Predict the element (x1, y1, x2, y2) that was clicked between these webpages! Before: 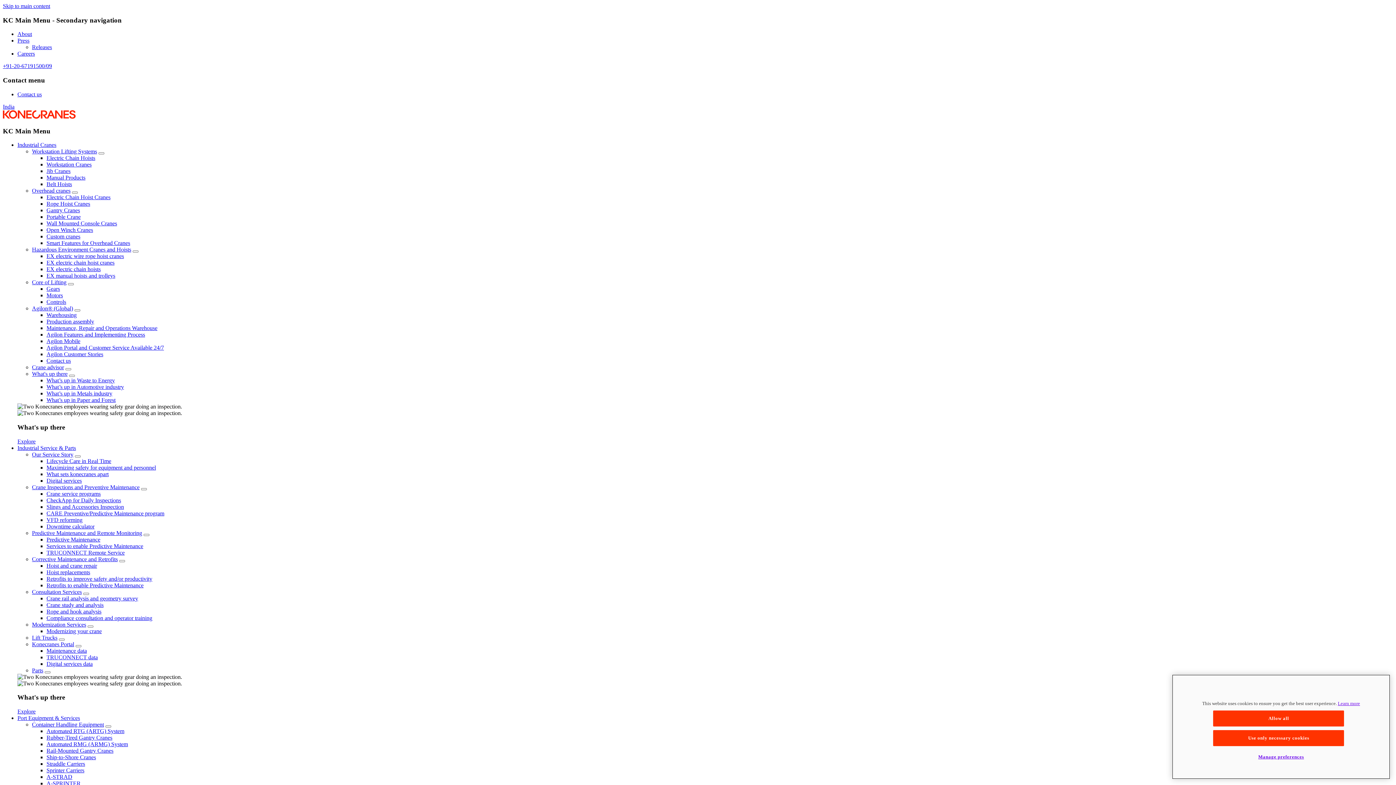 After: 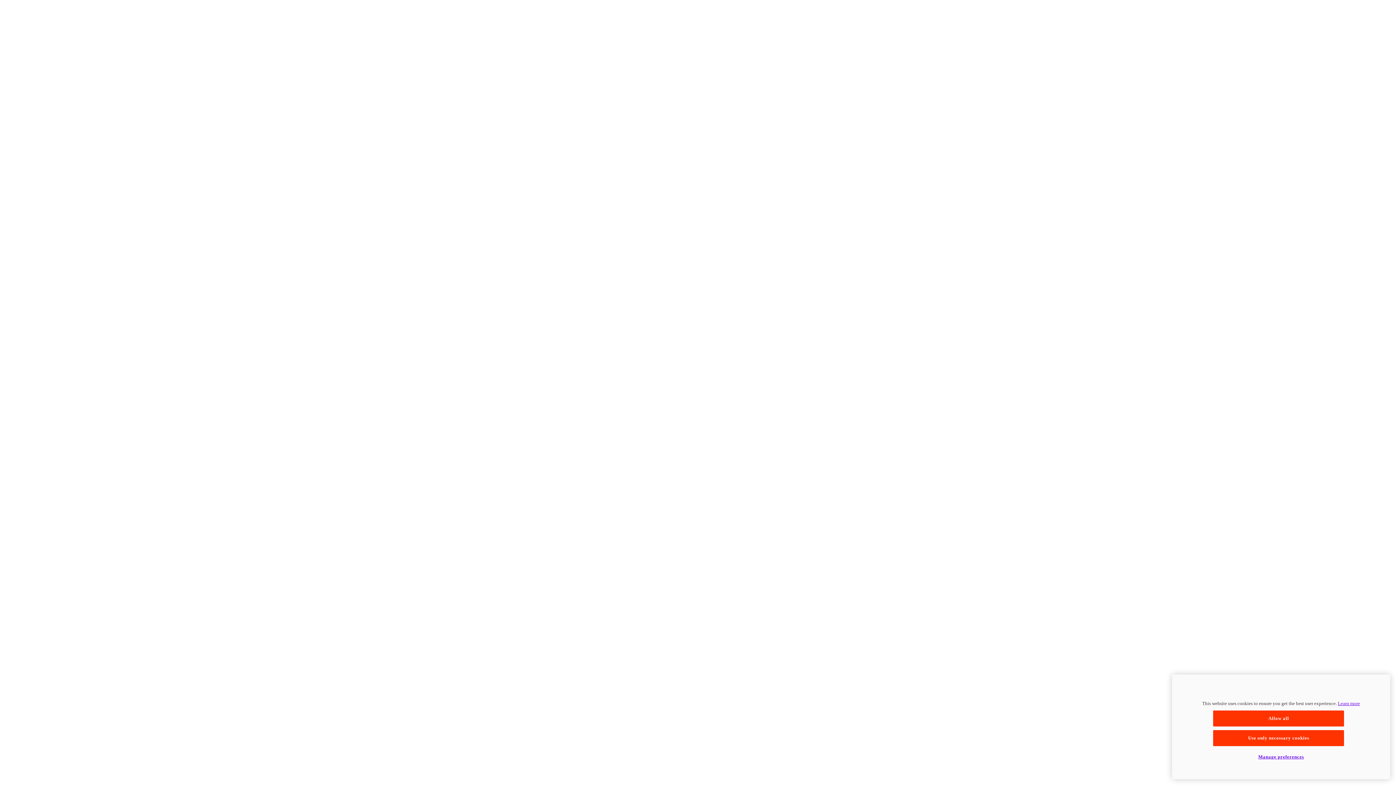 Action: label: Skip to main content bbox: (2, 2, 50, 9)